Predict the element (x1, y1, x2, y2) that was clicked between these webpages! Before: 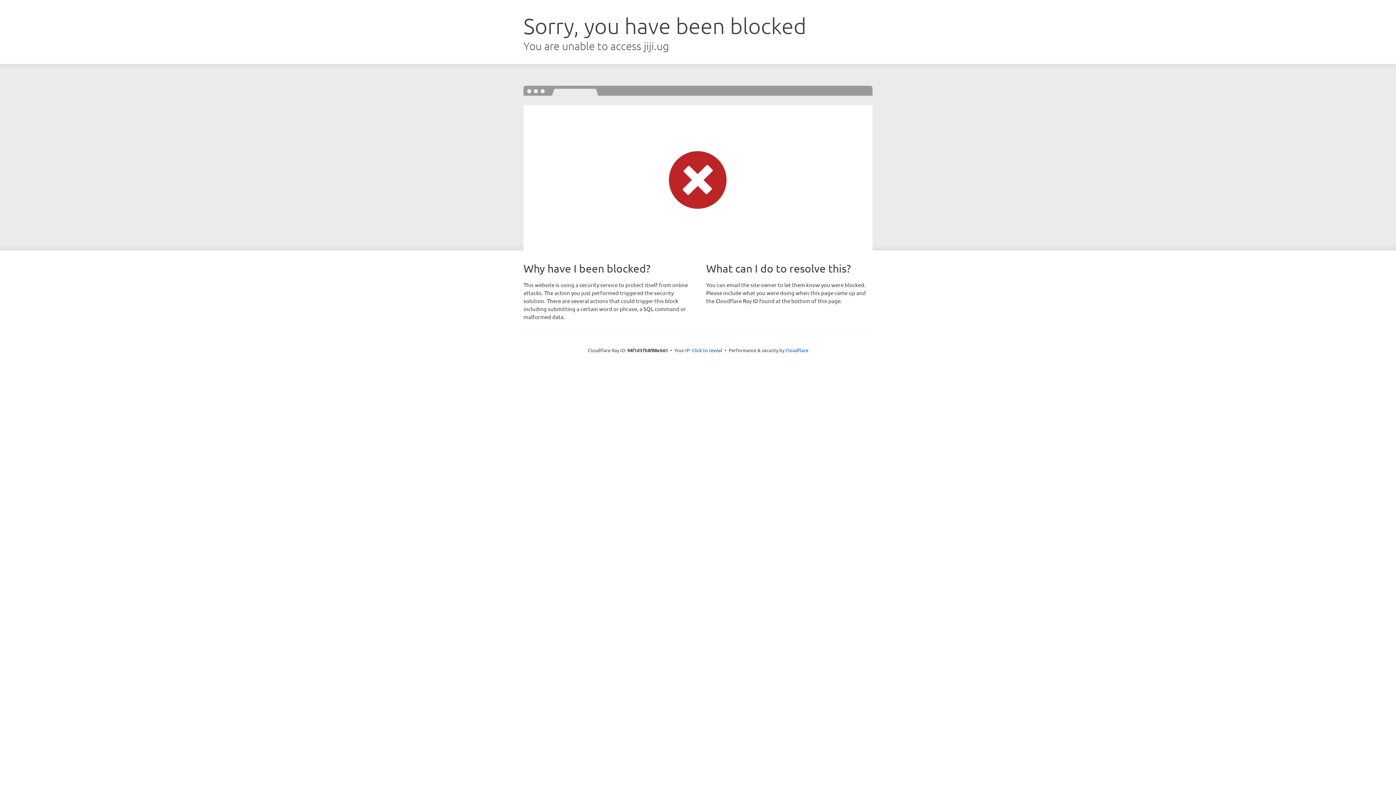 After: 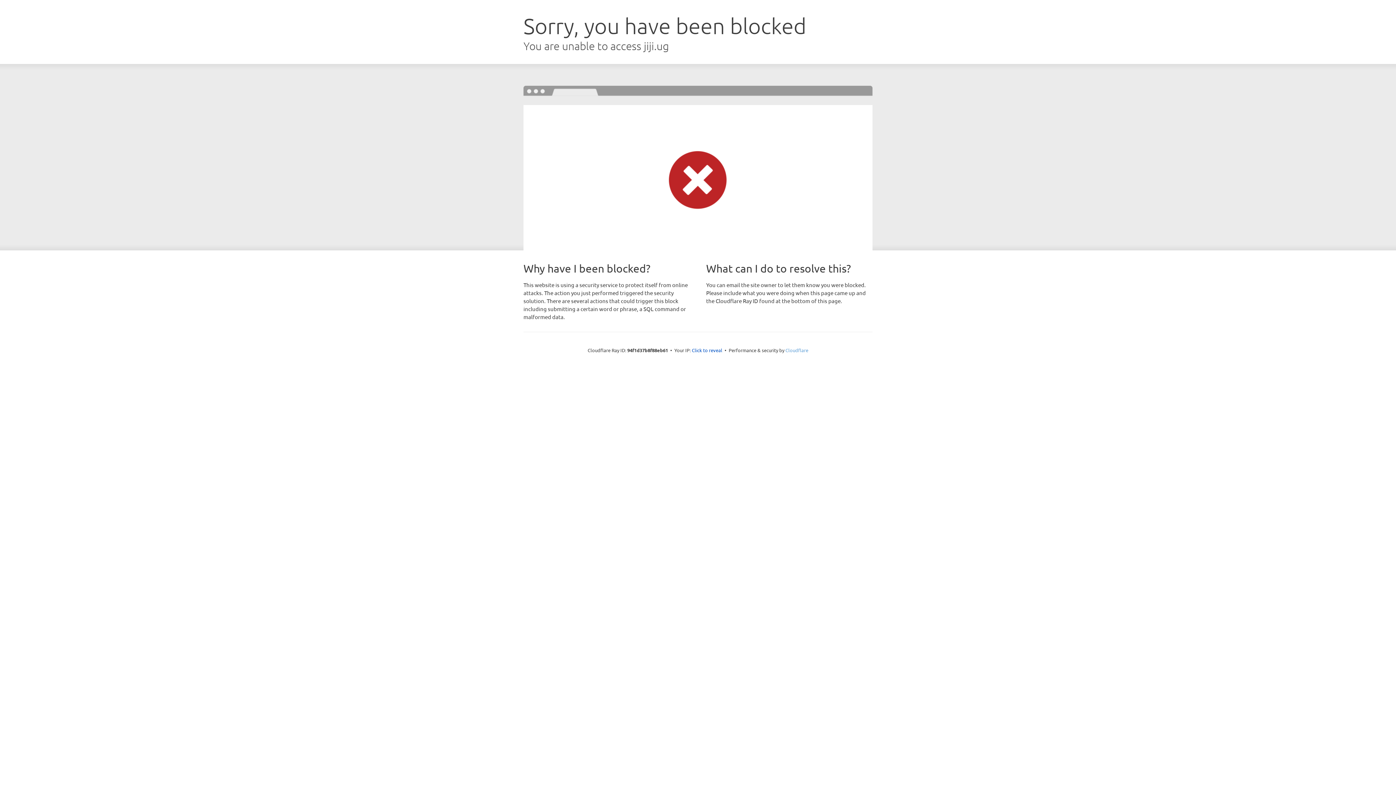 Action: label: Cloudflare bbox: (785, 347, 808, 353)